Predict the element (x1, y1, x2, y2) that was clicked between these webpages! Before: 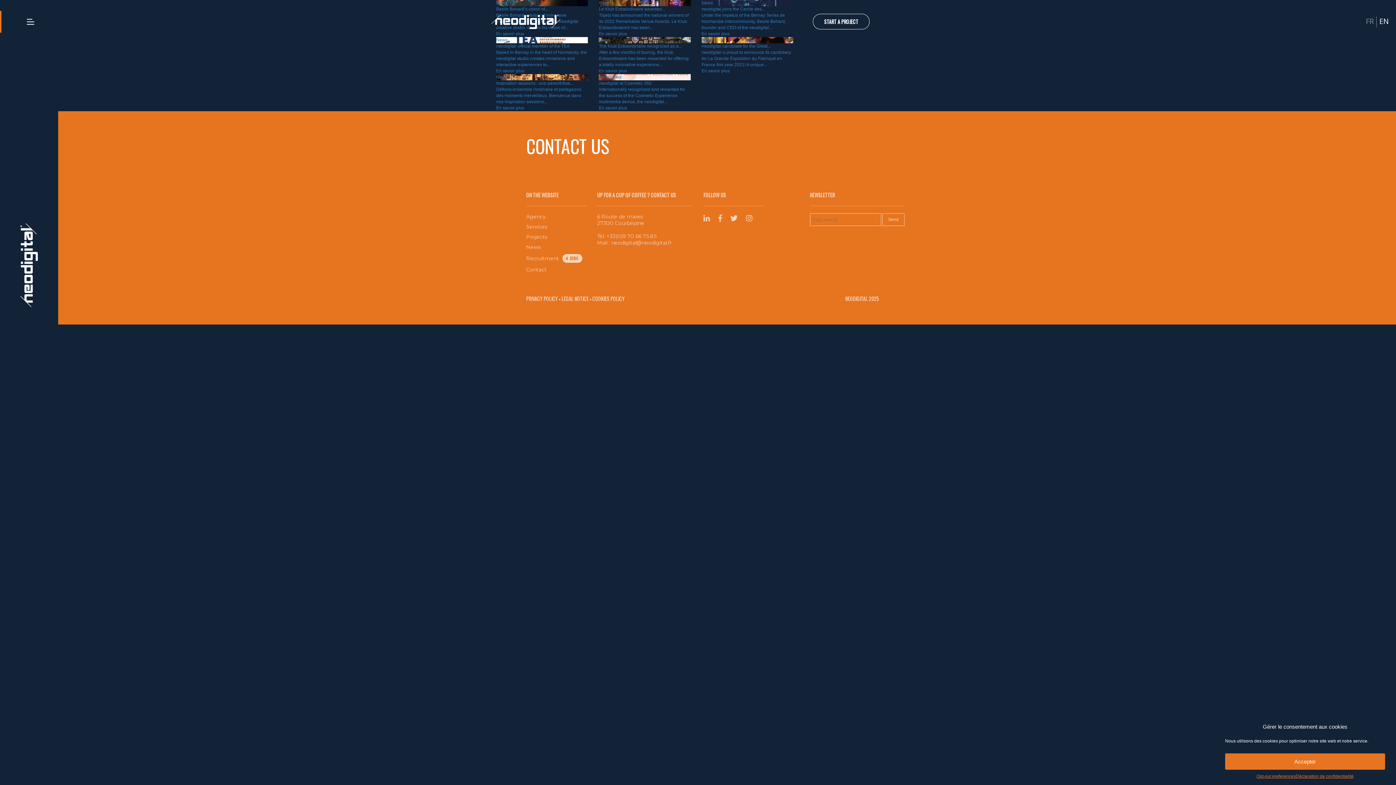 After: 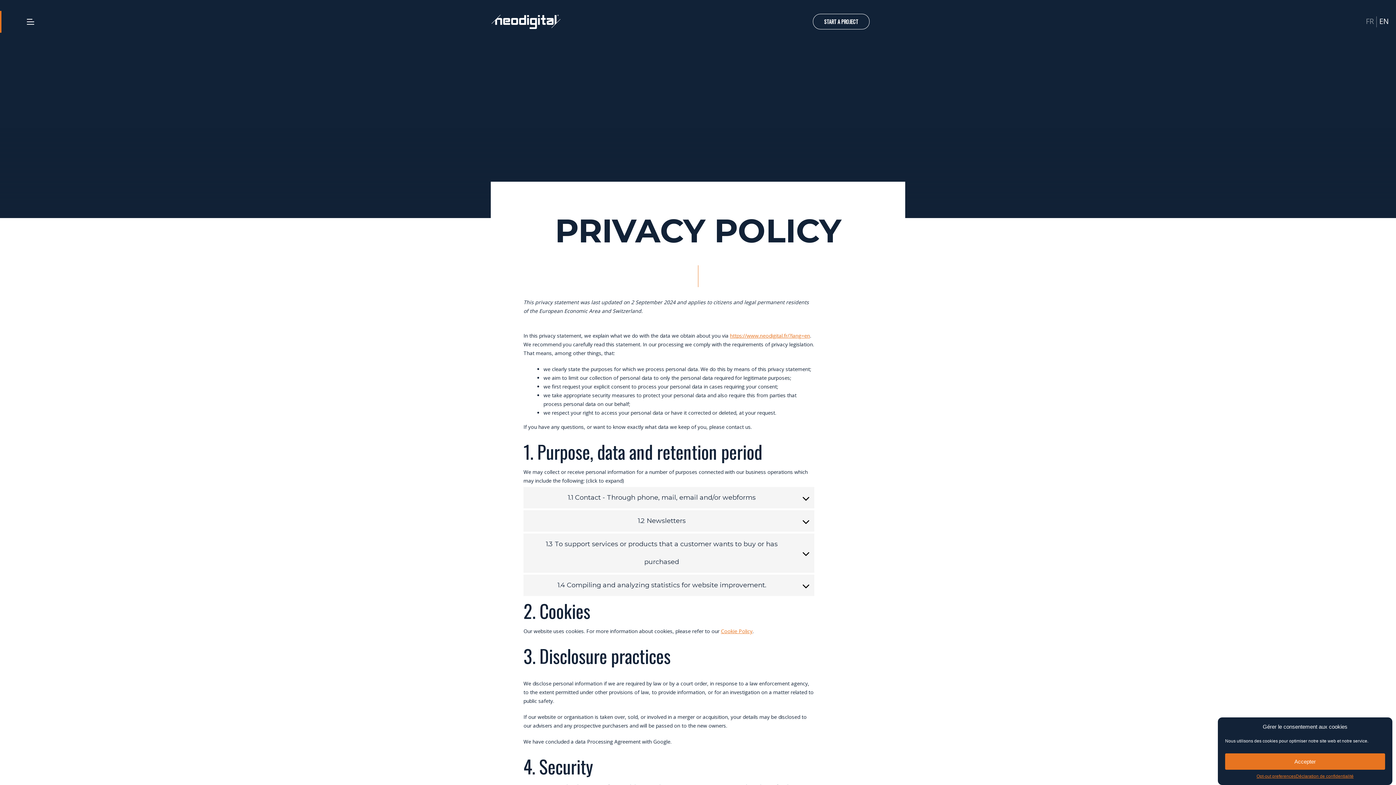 Action: bbox: (526, 294, 558, 302) label: PRIVACY POLICY